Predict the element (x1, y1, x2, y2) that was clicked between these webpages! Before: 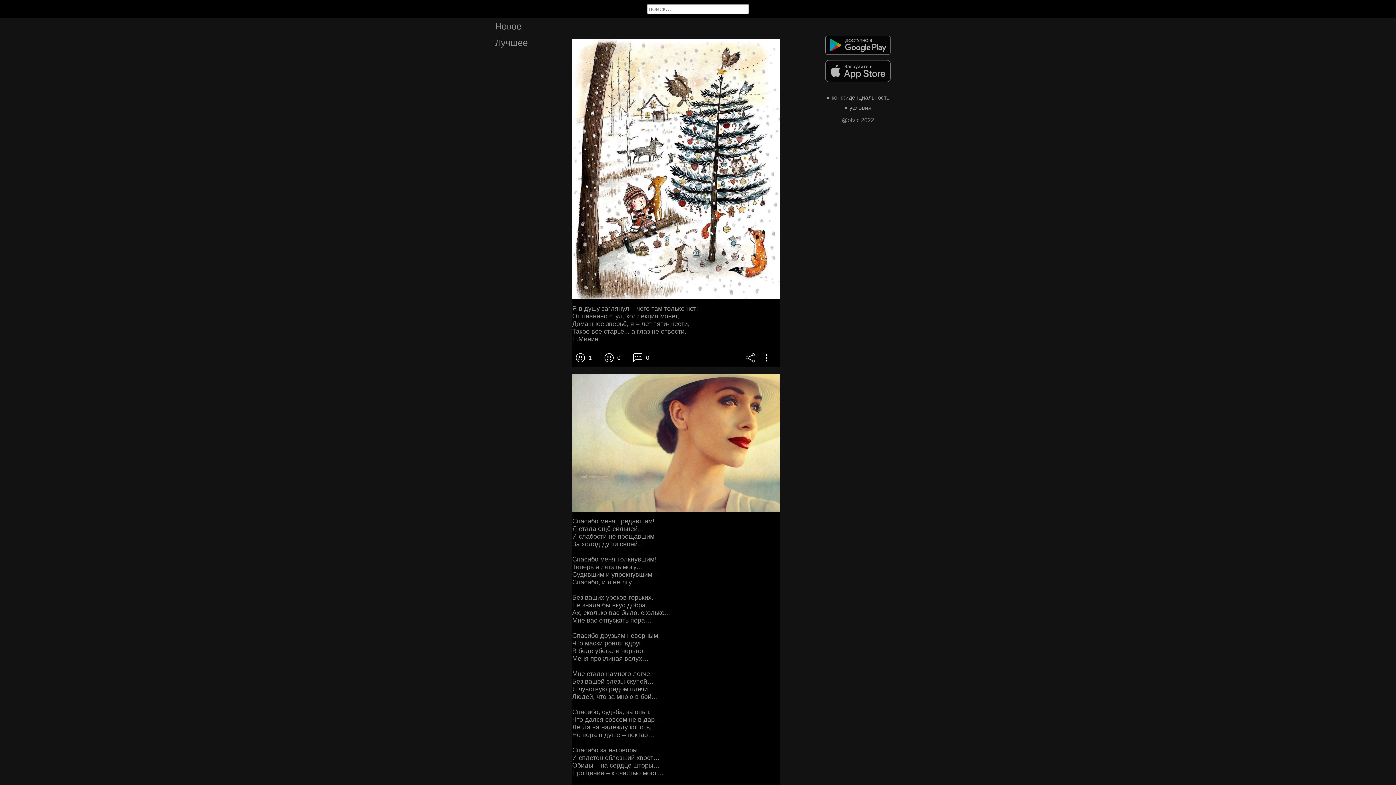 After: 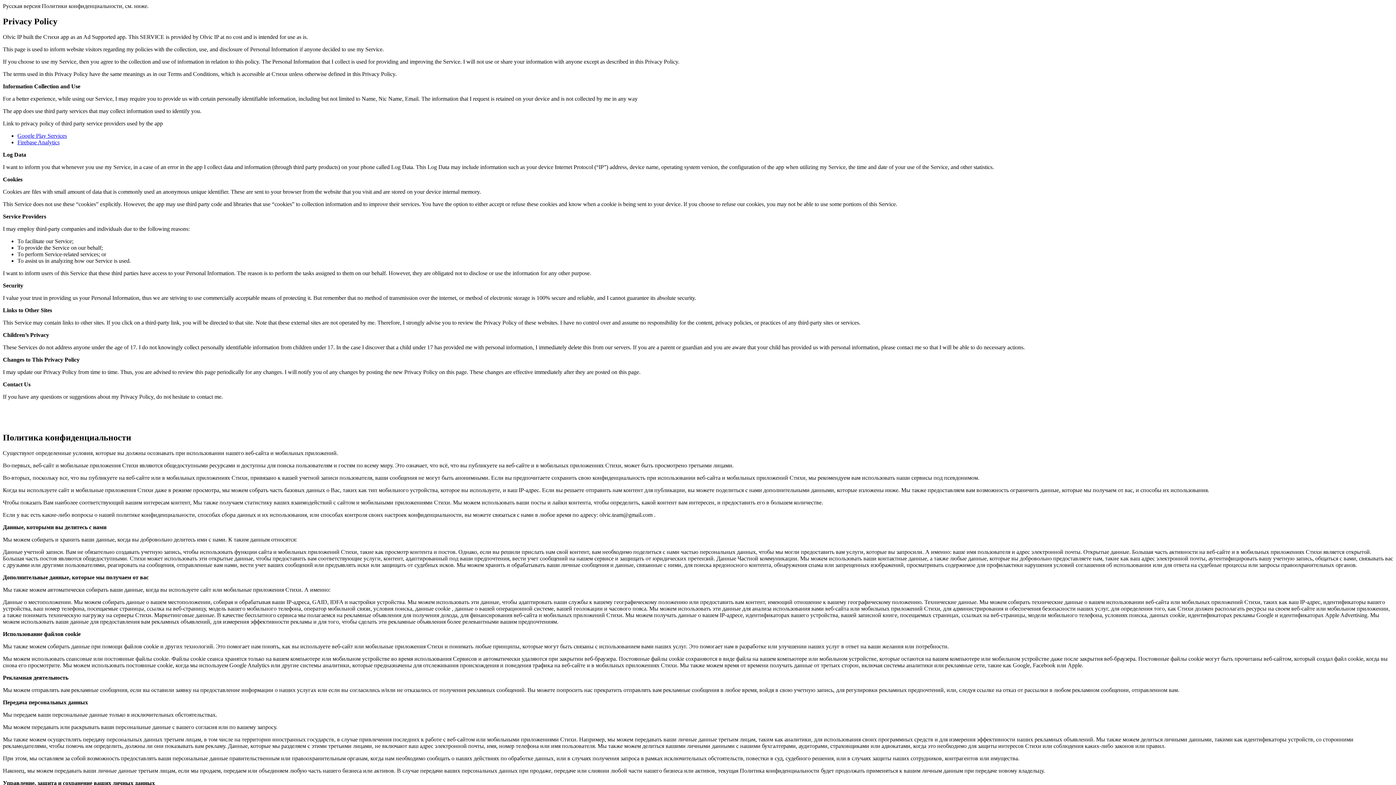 Action: label: ● конфиденциальность bbox: (826, 90, 889, 100)